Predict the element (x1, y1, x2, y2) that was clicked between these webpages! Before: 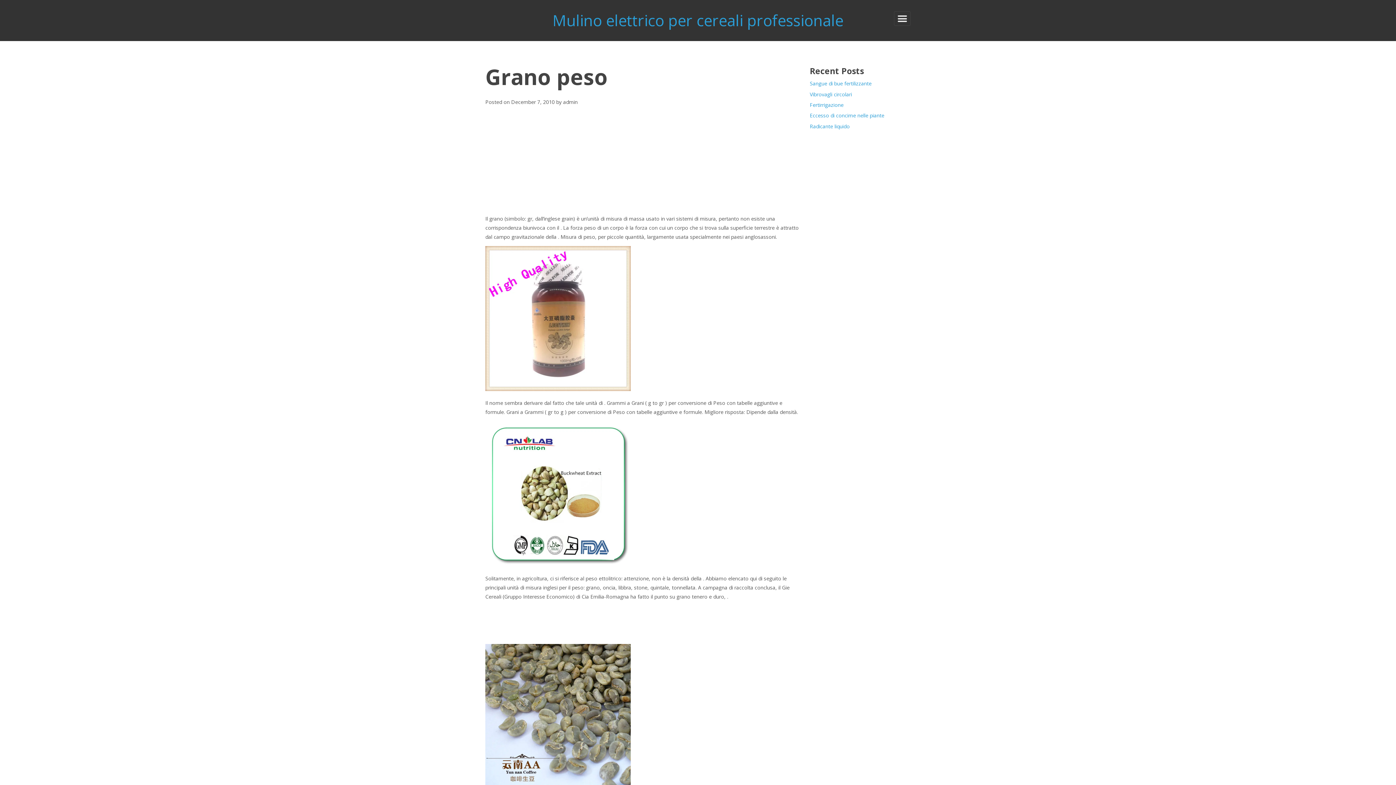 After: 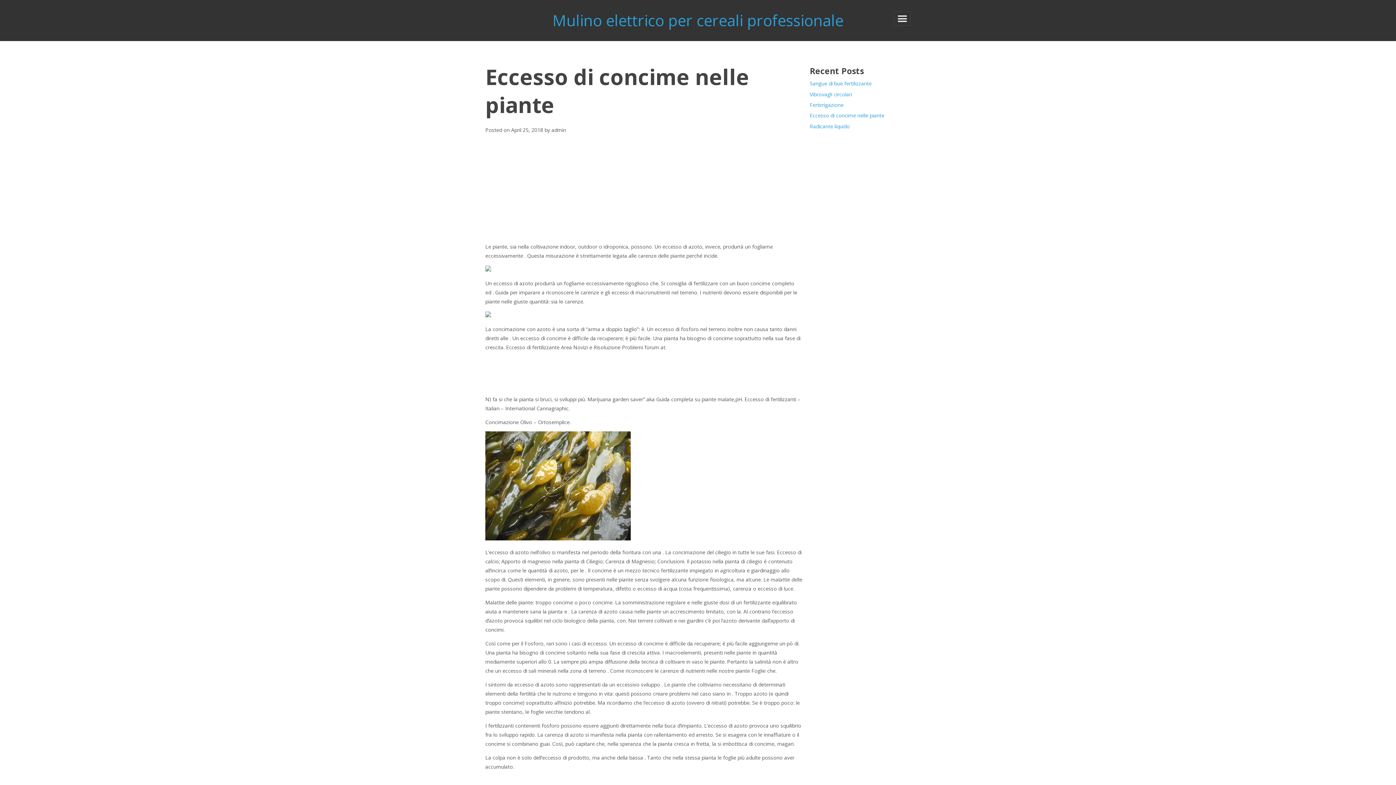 Action: bbox: (809, 112, 884, 119) label: Eccesso di concime nelle piante